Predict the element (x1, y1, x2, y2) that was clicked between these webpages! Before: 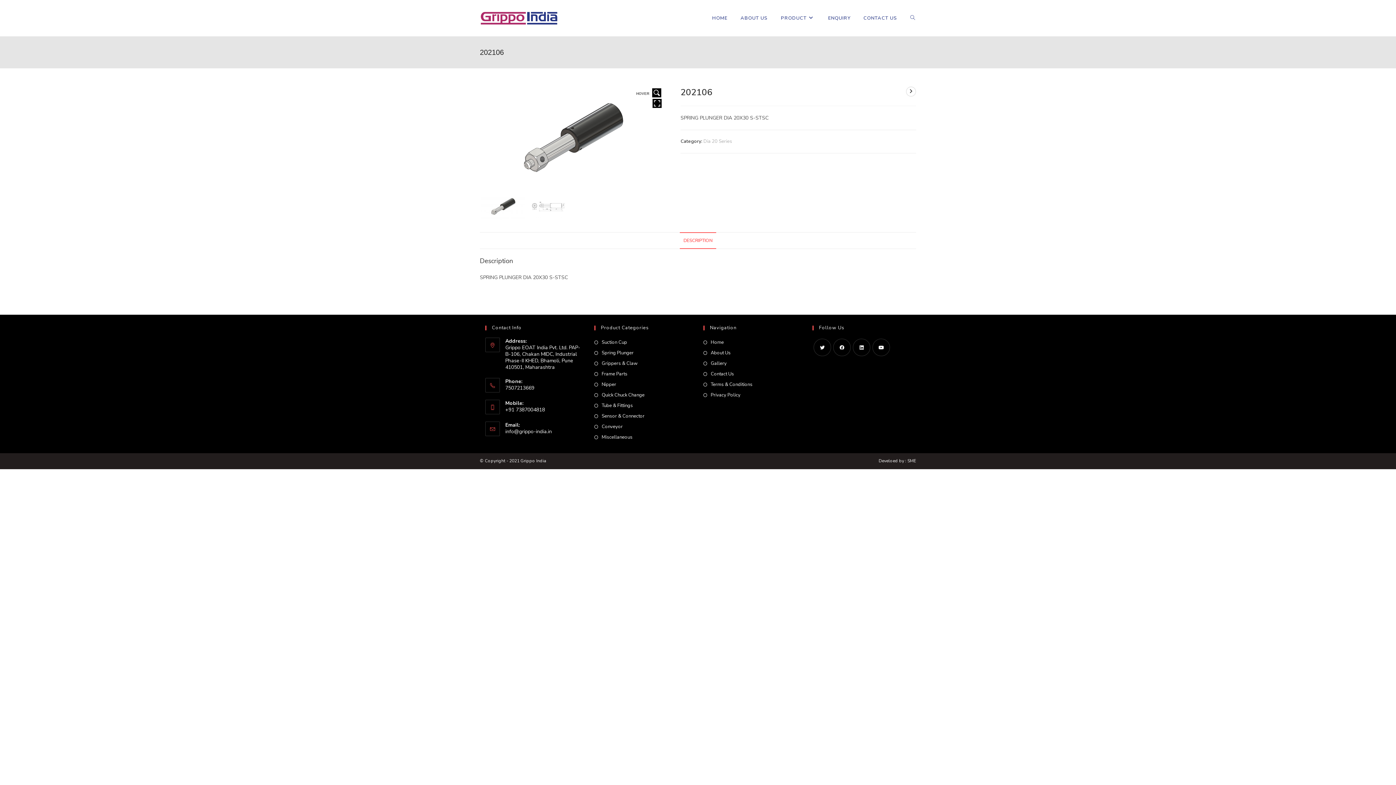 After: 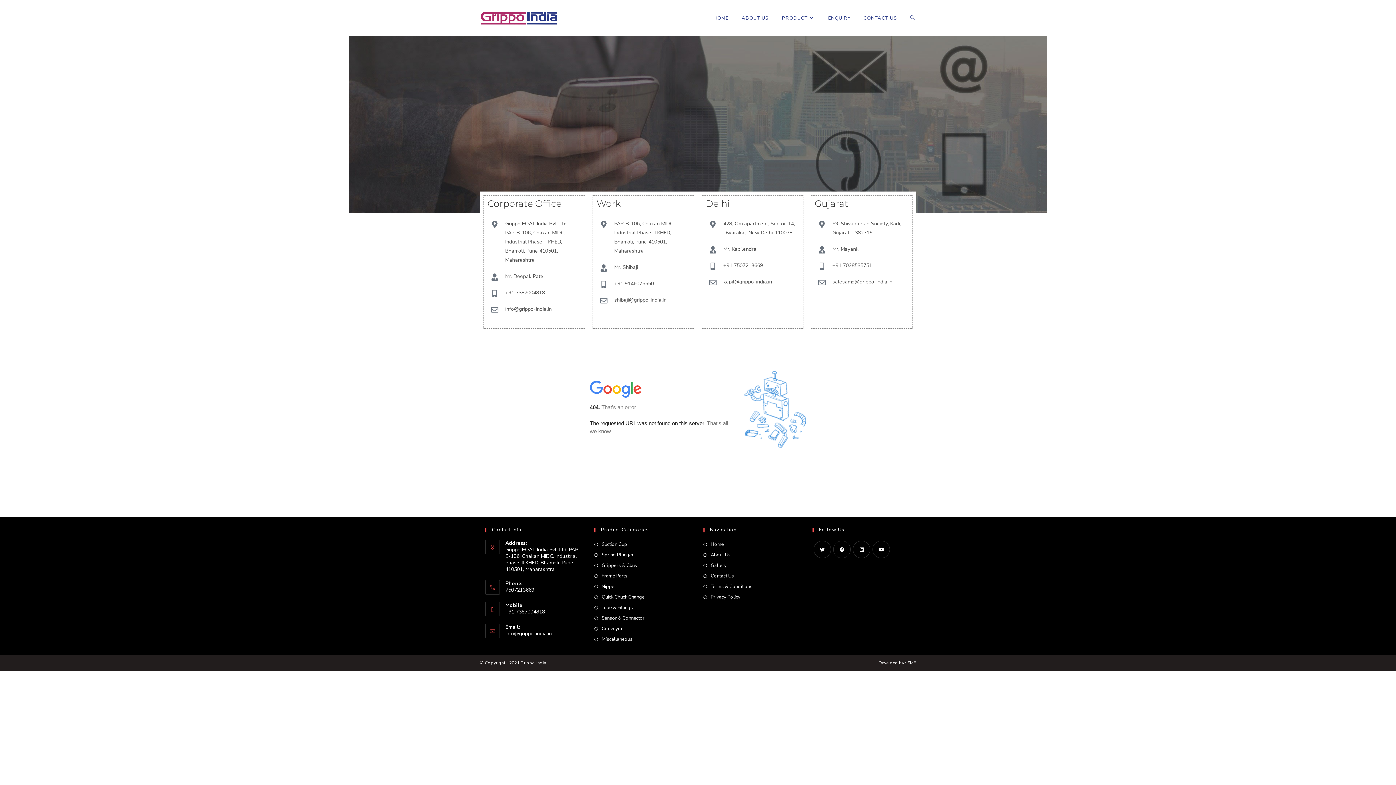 Action: label: Contact Us bbox: (703, 370, 734, 378)